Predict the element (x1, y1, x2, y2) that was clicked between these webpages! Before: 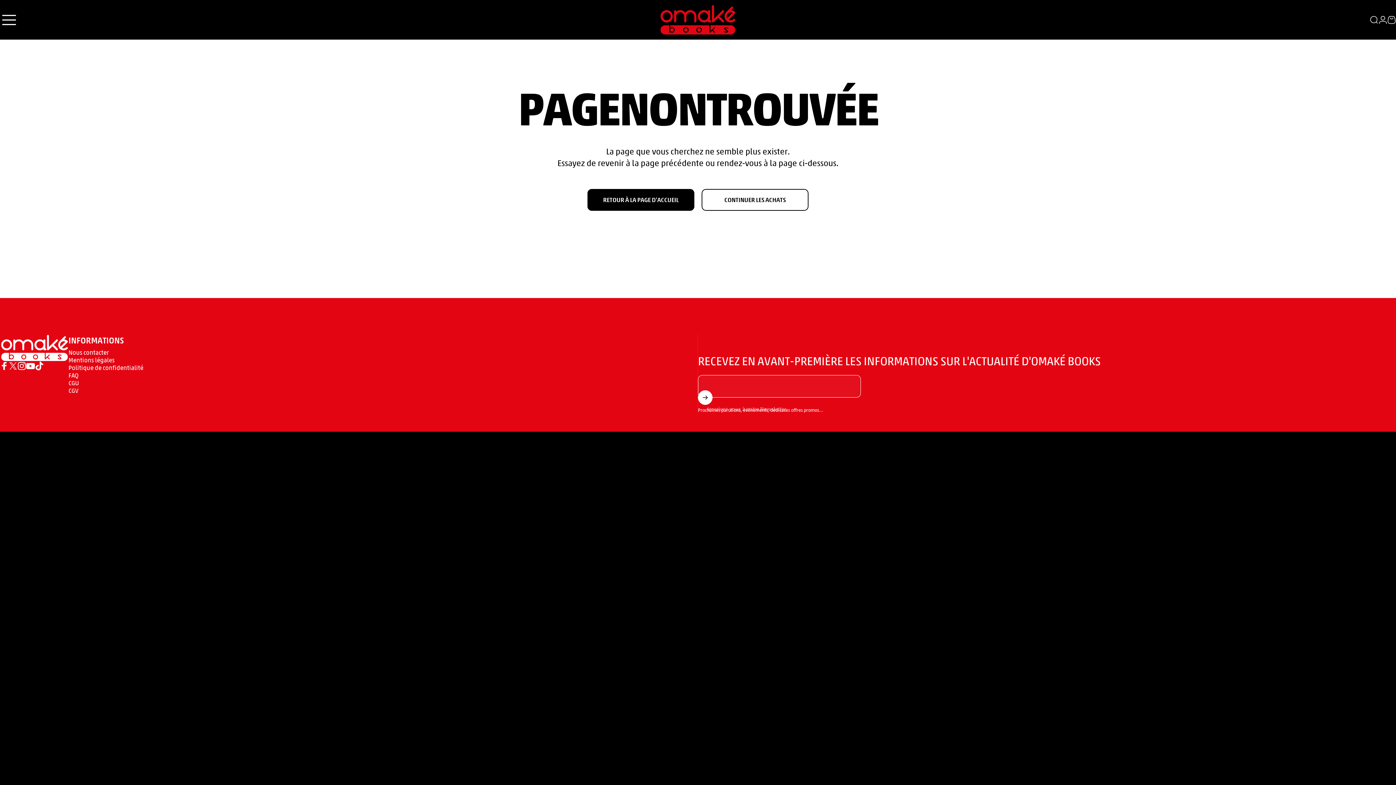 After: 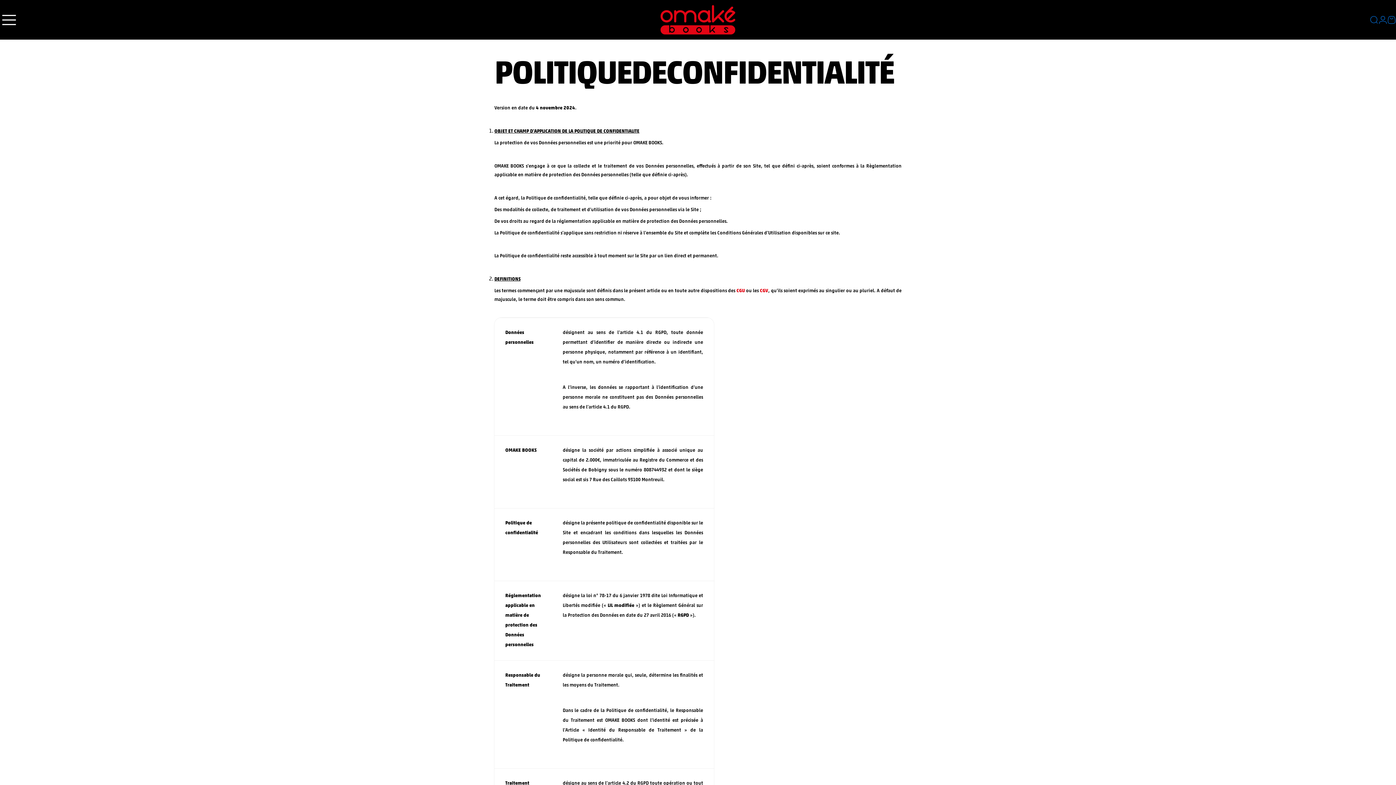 Action: label: Politique de confidentialité bbox: (68, 363, 143, 371)